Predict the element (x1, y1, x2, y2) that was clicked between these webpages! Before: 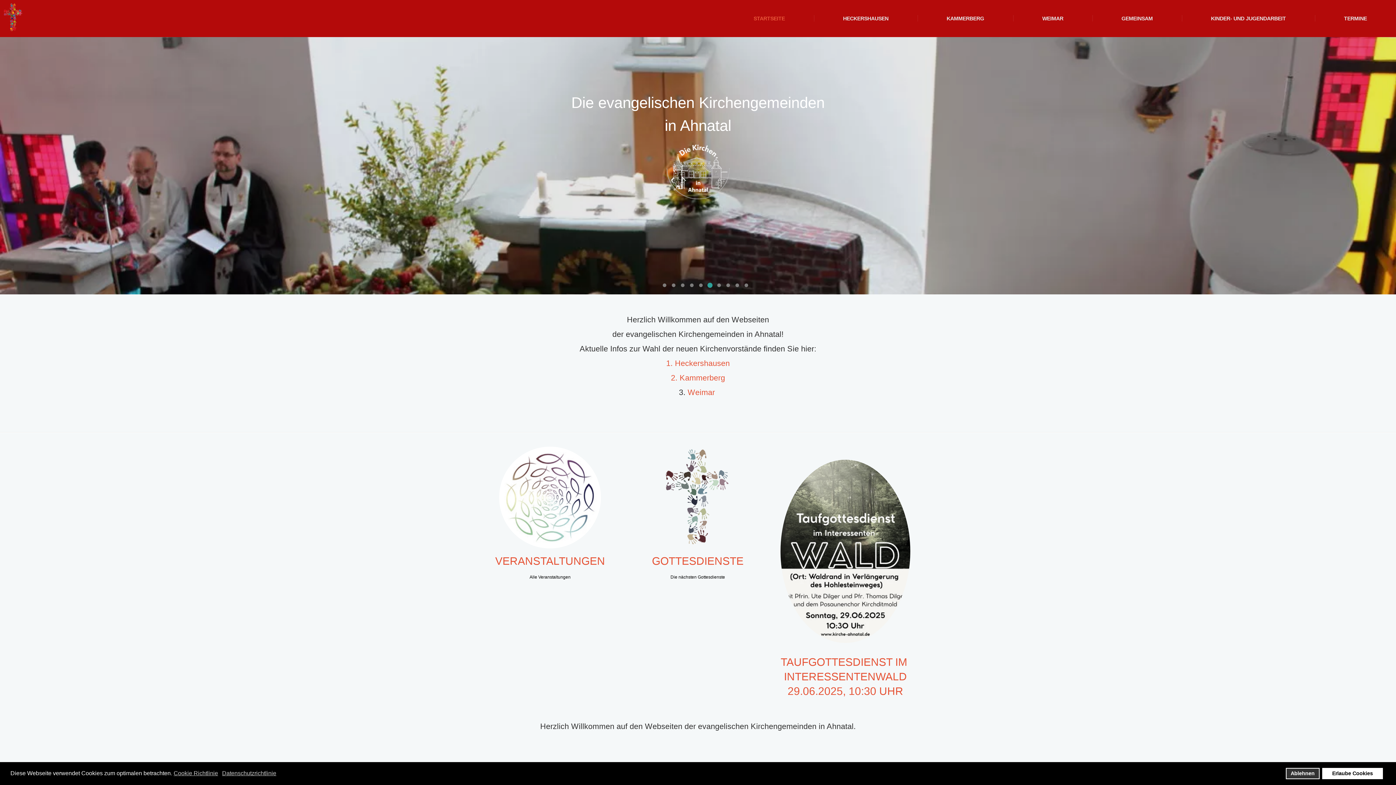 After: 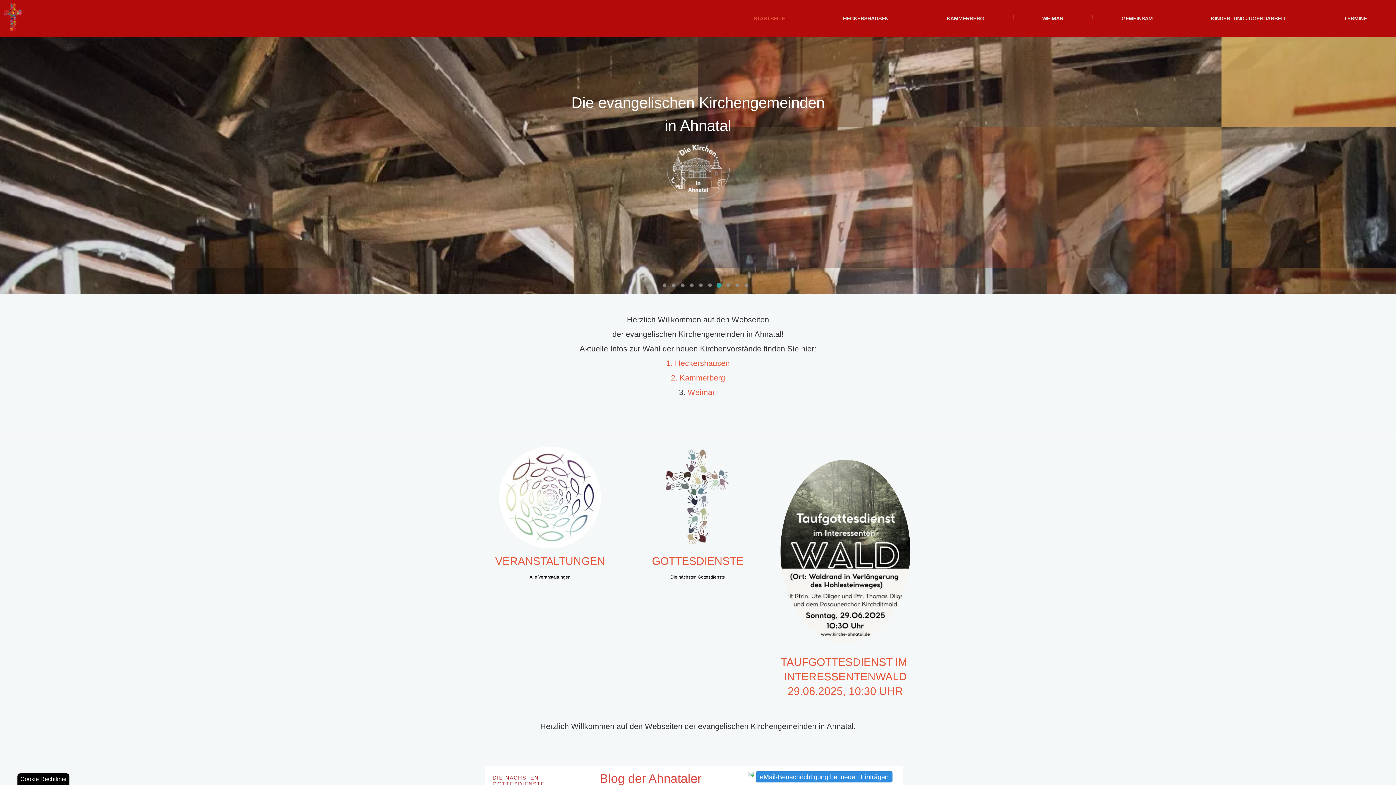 Action: label: allow cookies bbox: (1322, 768, 1383, 779)